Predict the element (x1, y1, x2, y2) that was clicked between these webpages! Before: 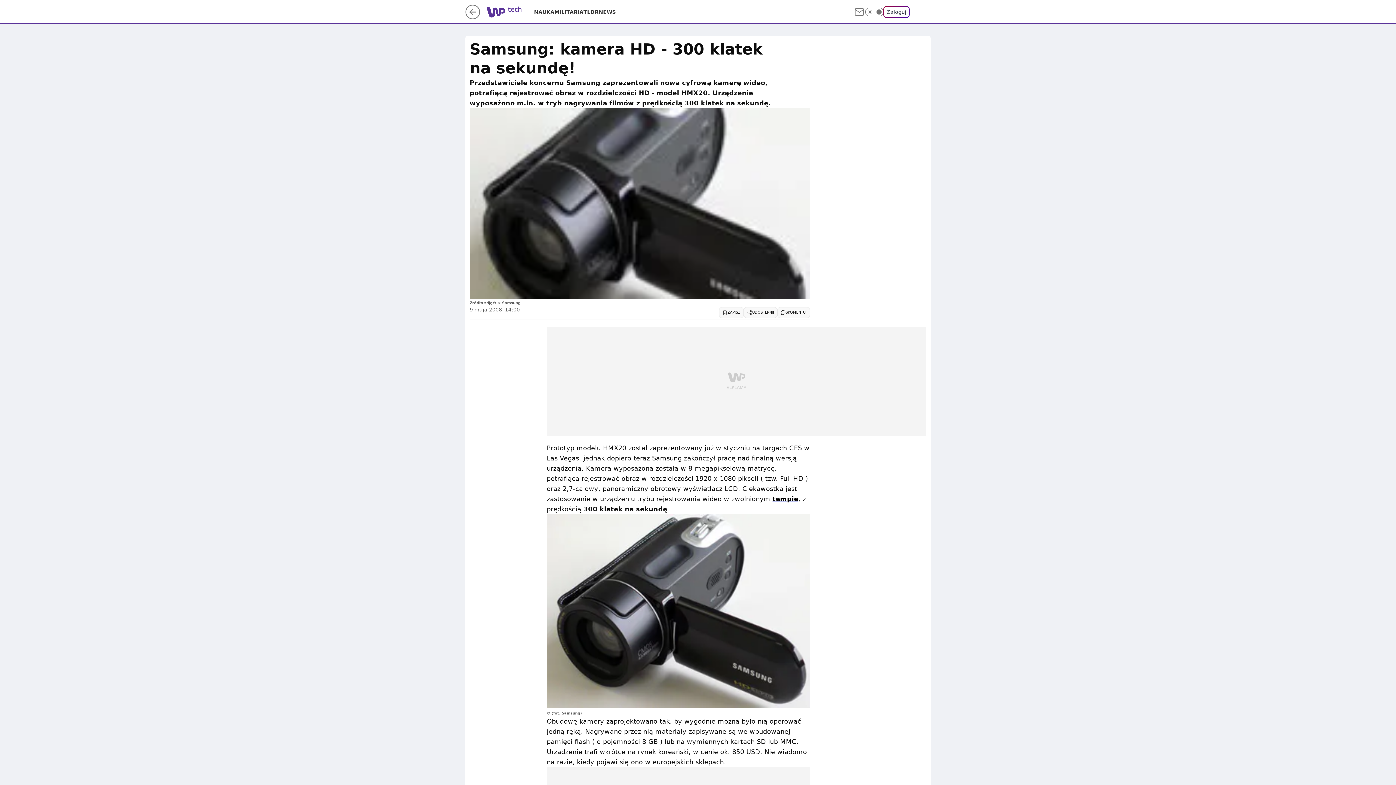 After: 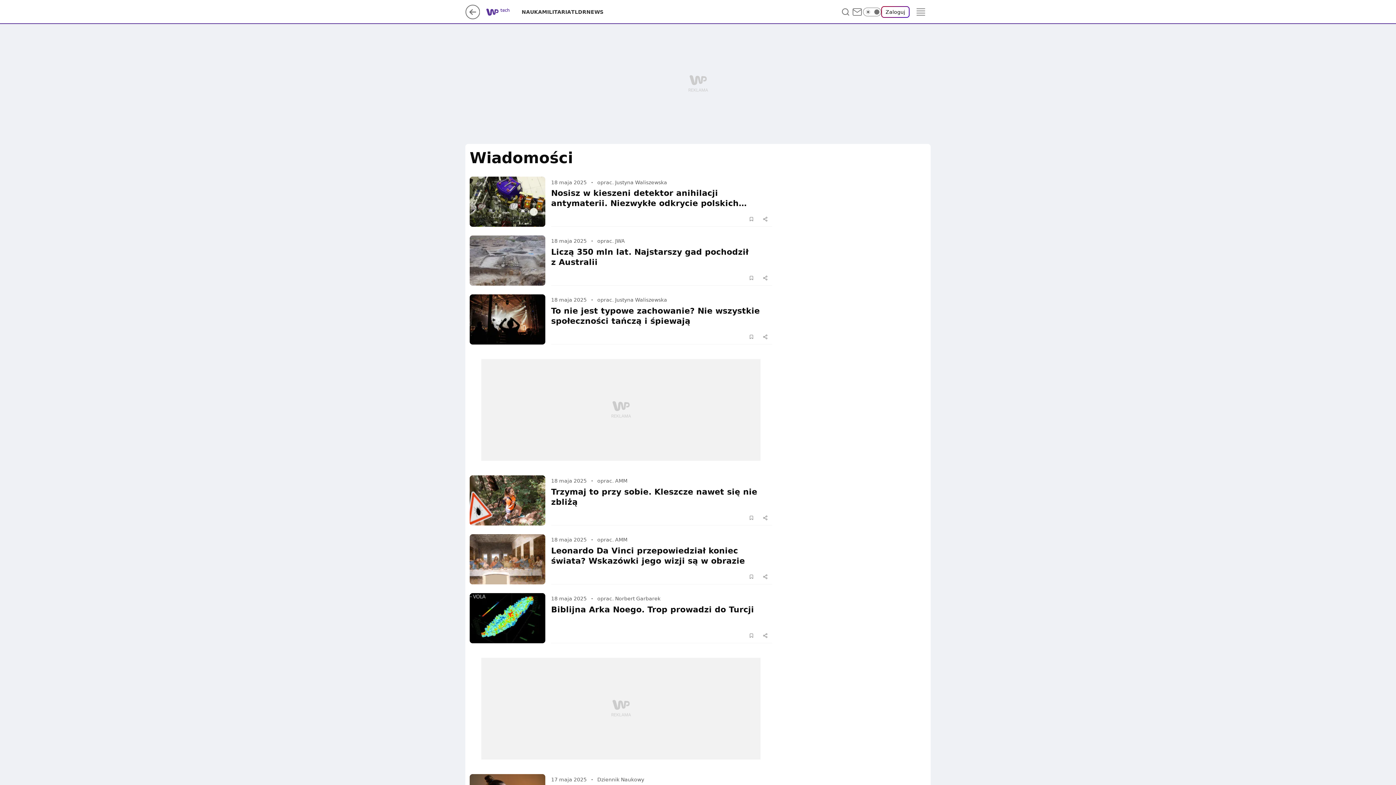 Action: label: NEWS bbox: (598, 8, 616, 15)